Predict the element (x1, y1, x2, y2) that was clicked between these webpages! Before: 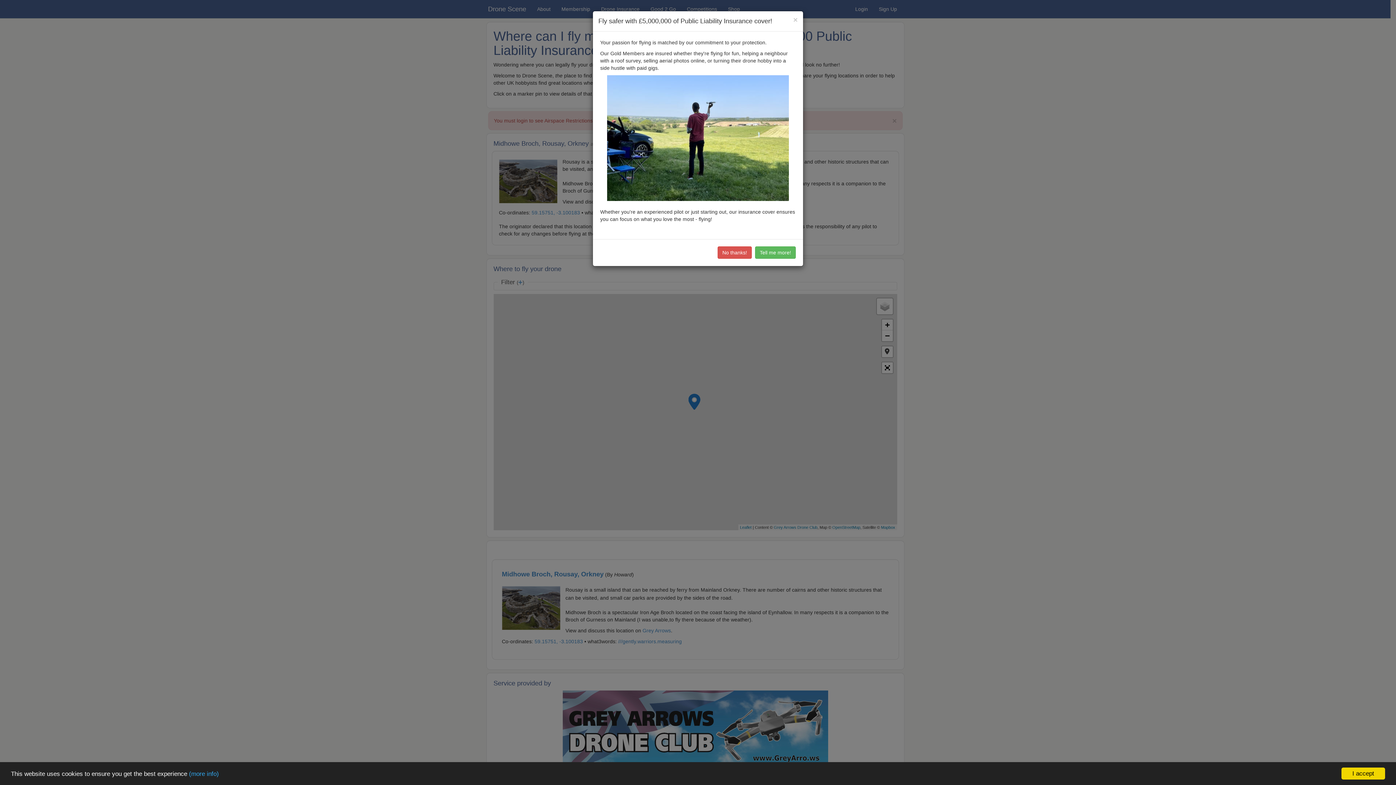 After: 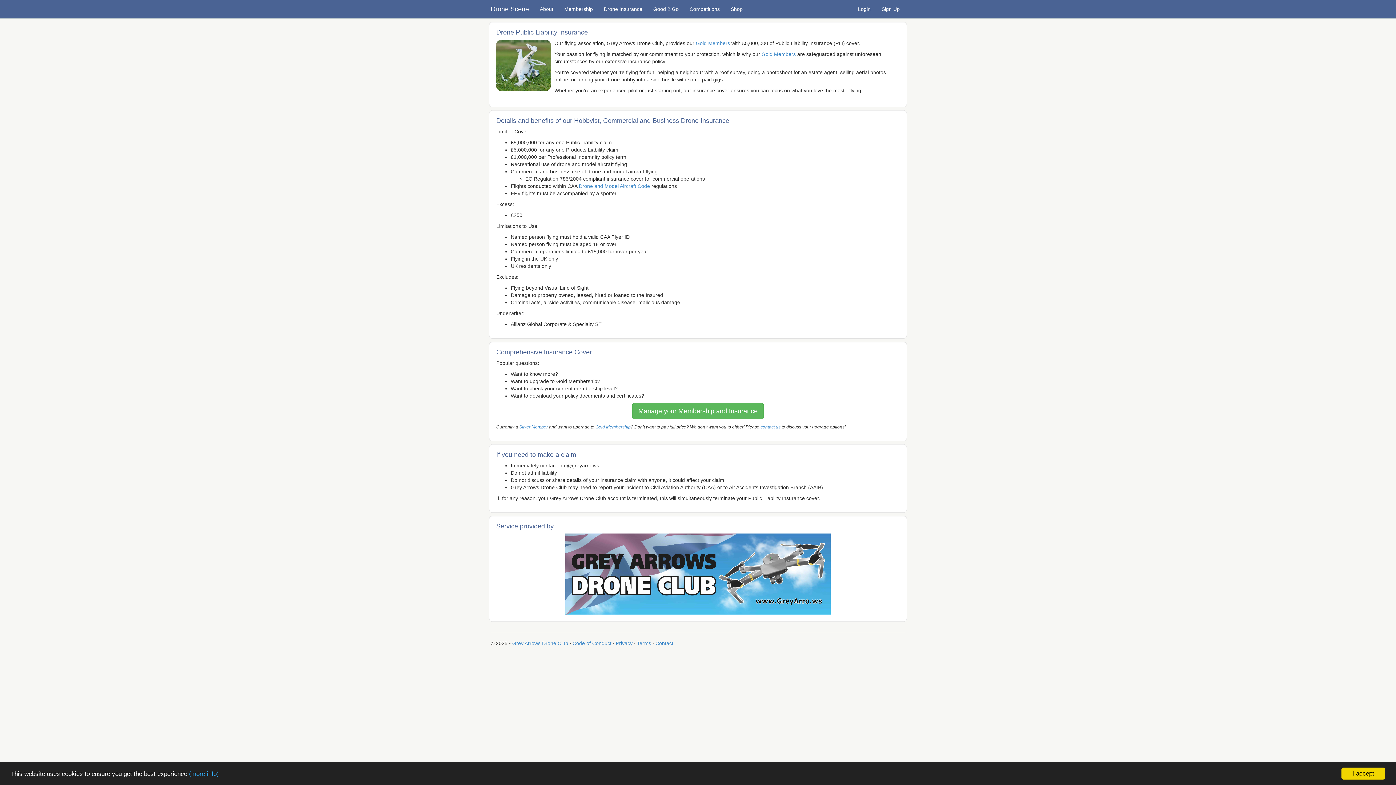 Action: bbox: (755, 246, 796, 258) label: Tell me more!